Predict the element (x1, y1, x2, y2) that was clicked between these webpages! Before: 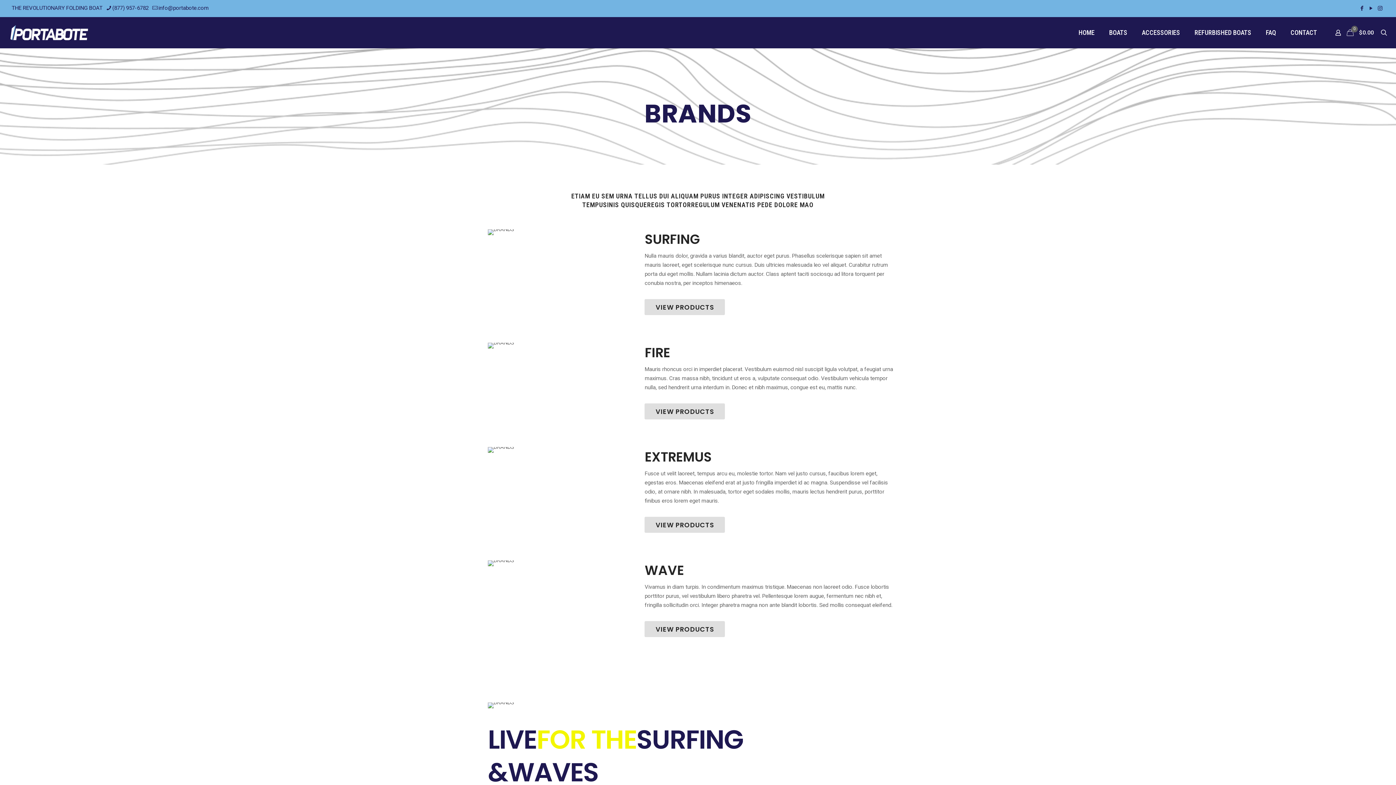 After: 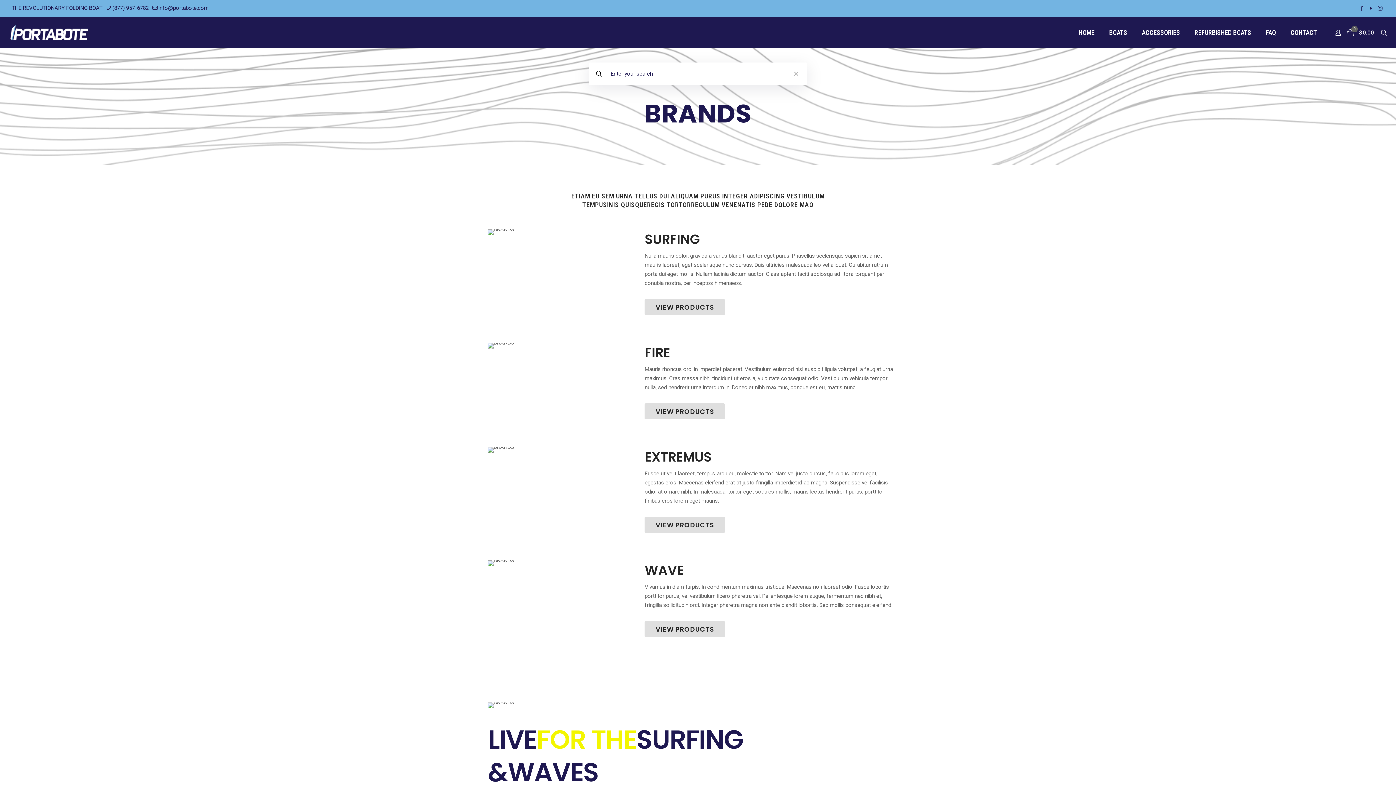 Action: bbox: (1379, 27, 1389, 37)